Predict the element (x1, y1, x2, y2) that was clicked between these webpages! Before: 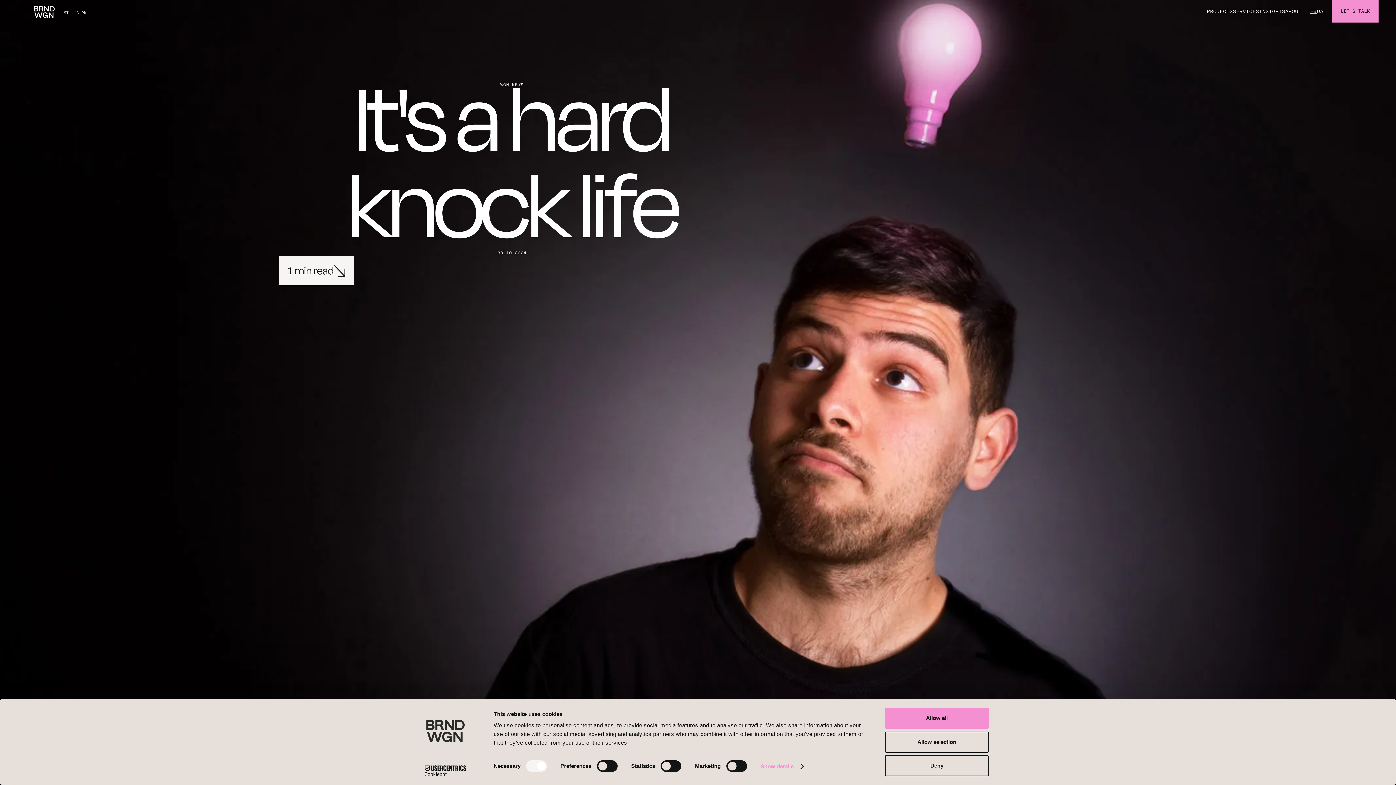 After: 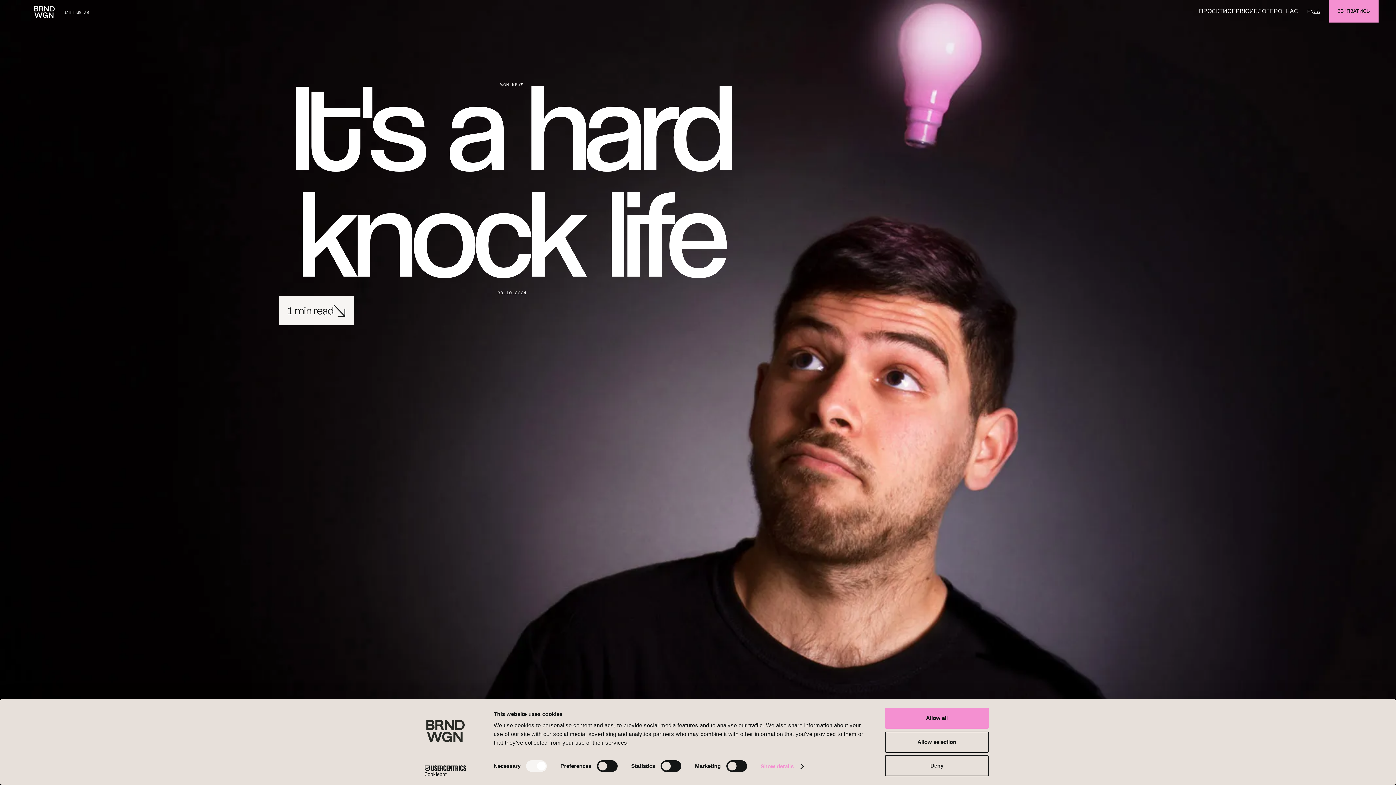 Action: bbox: (1317, 7, 1323, 15) label: UA